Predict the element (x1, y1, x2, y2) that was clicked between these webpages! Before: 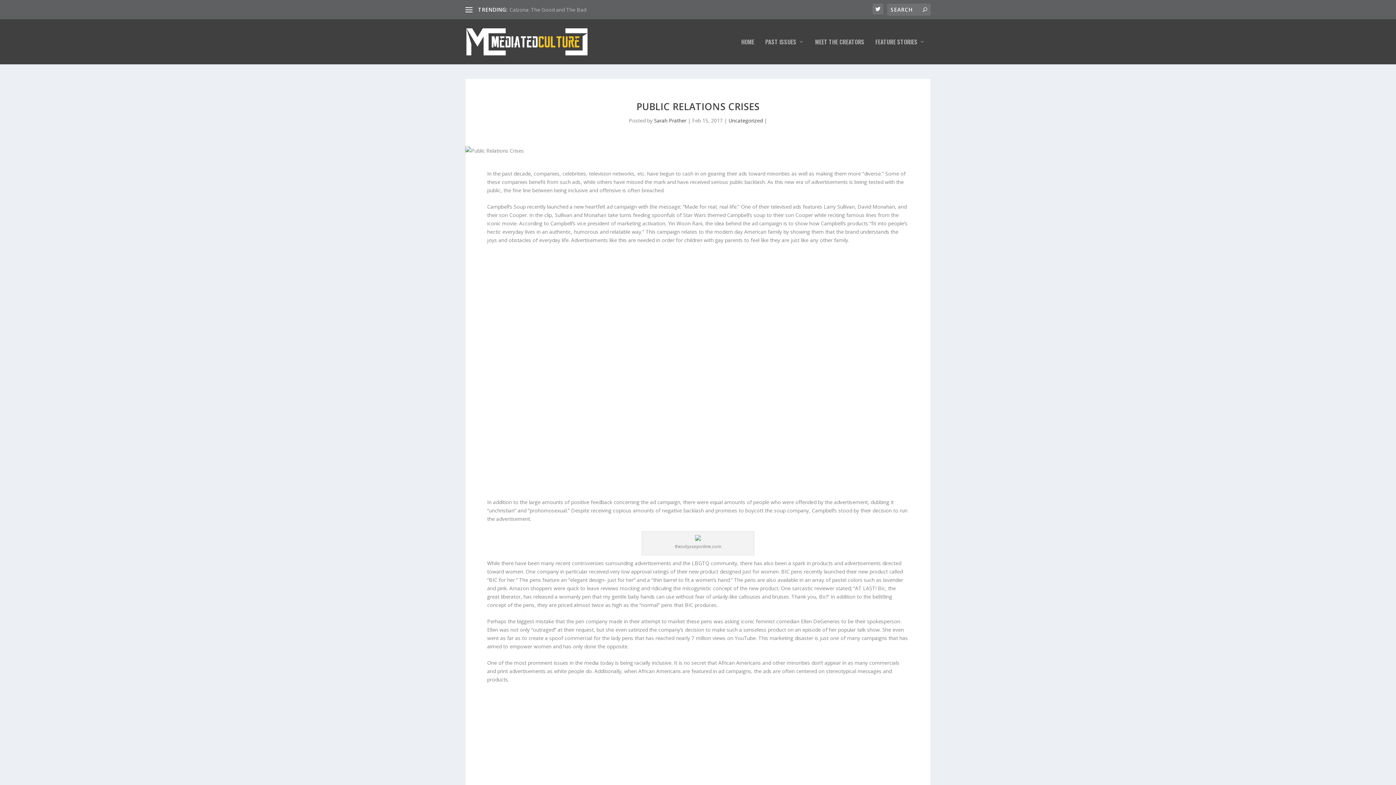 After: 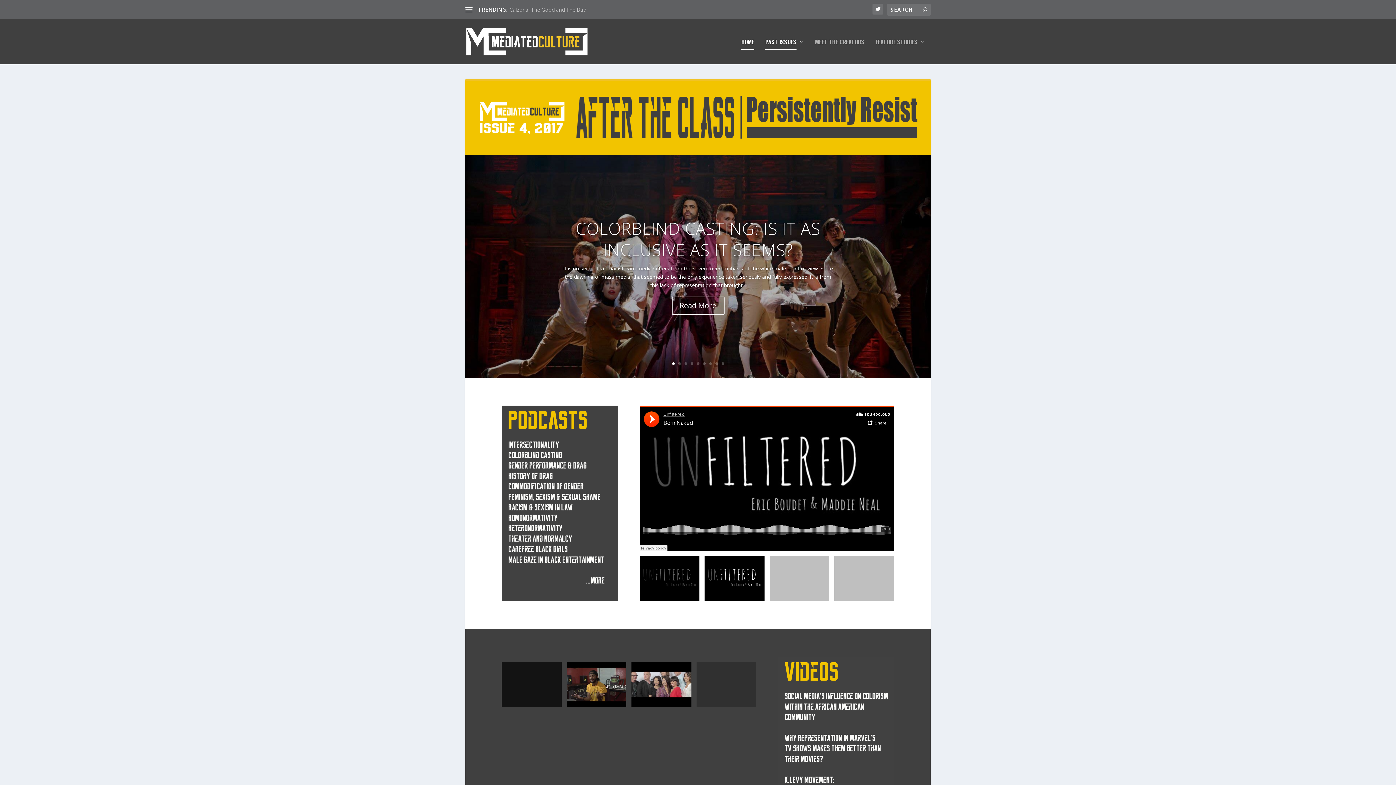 Action: bbox: (765, 38, 804, 64) label: PAST ISSUES